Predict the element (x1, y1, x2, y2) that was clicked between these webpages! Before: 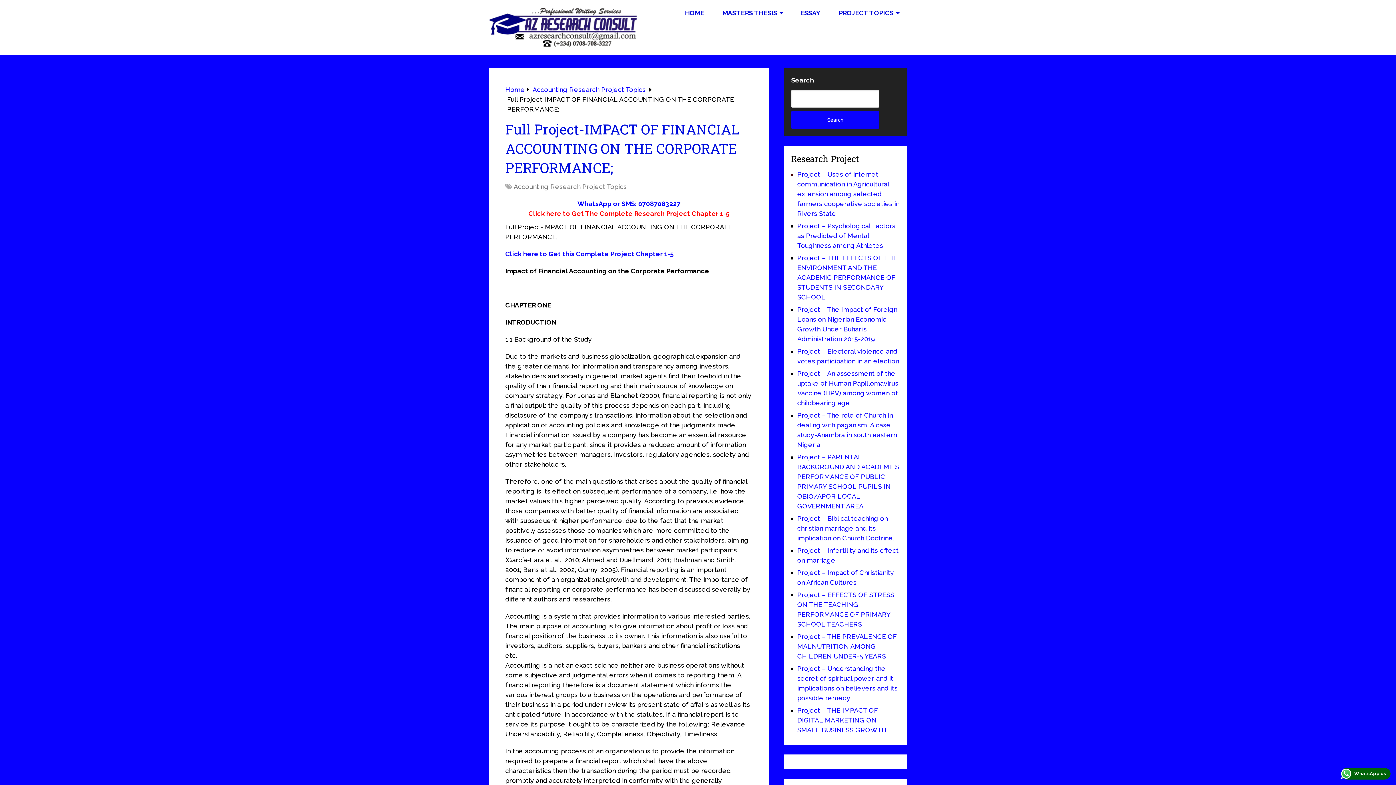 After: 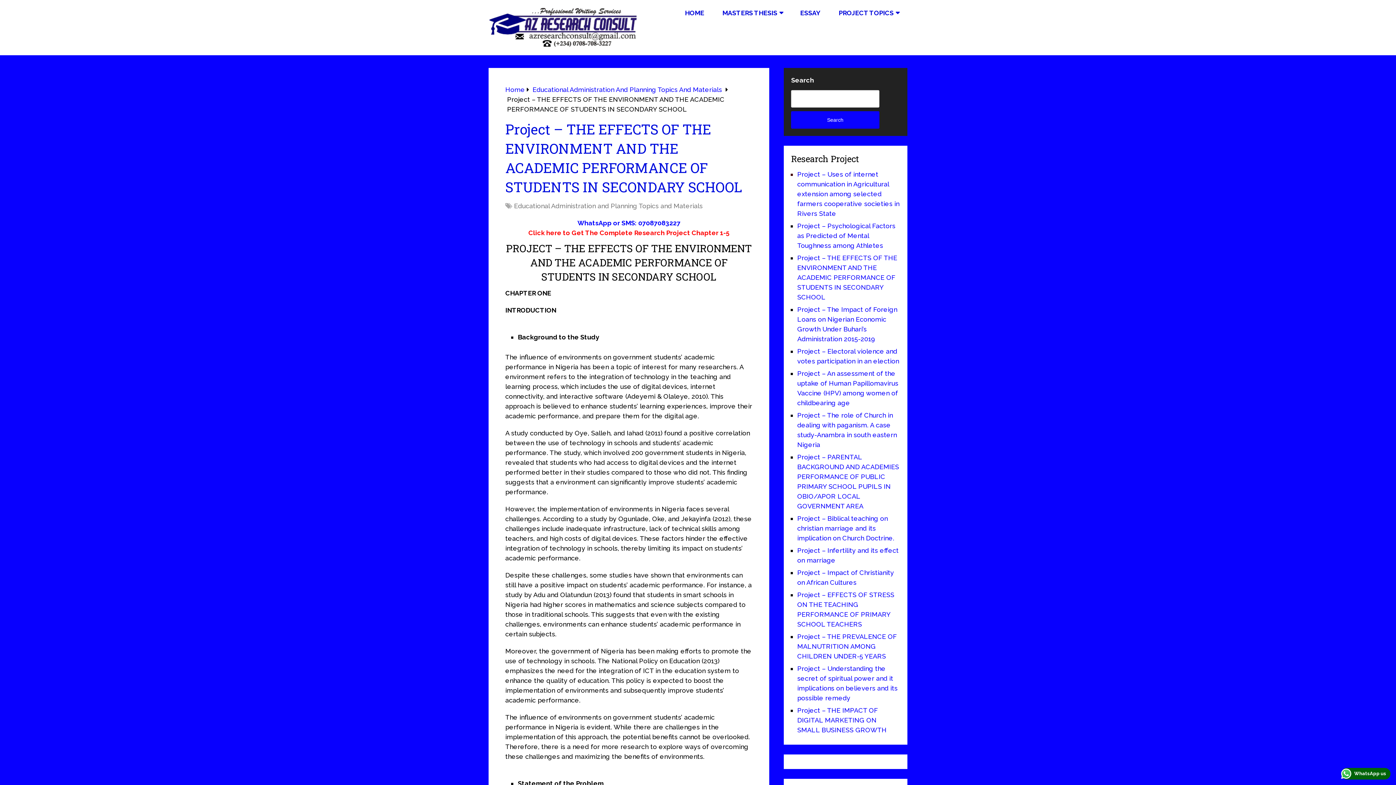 Action: label: Project – THE EFFECTS OF THE ENVIRONMENT AND THE ACADEMIC PERFORMANCE OF STUDENTS IN SECONDARY SCHOOL bbox: (797, 254, 897, 301)